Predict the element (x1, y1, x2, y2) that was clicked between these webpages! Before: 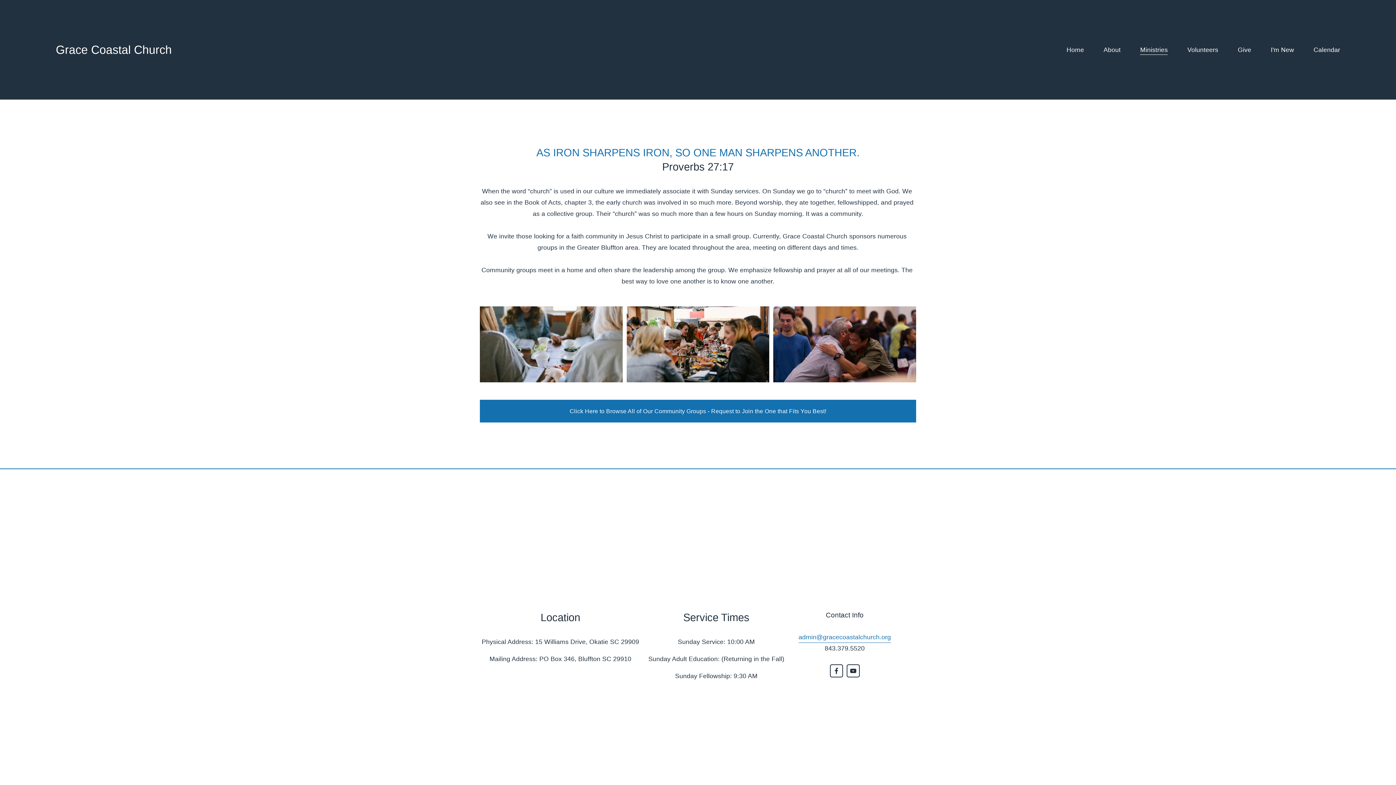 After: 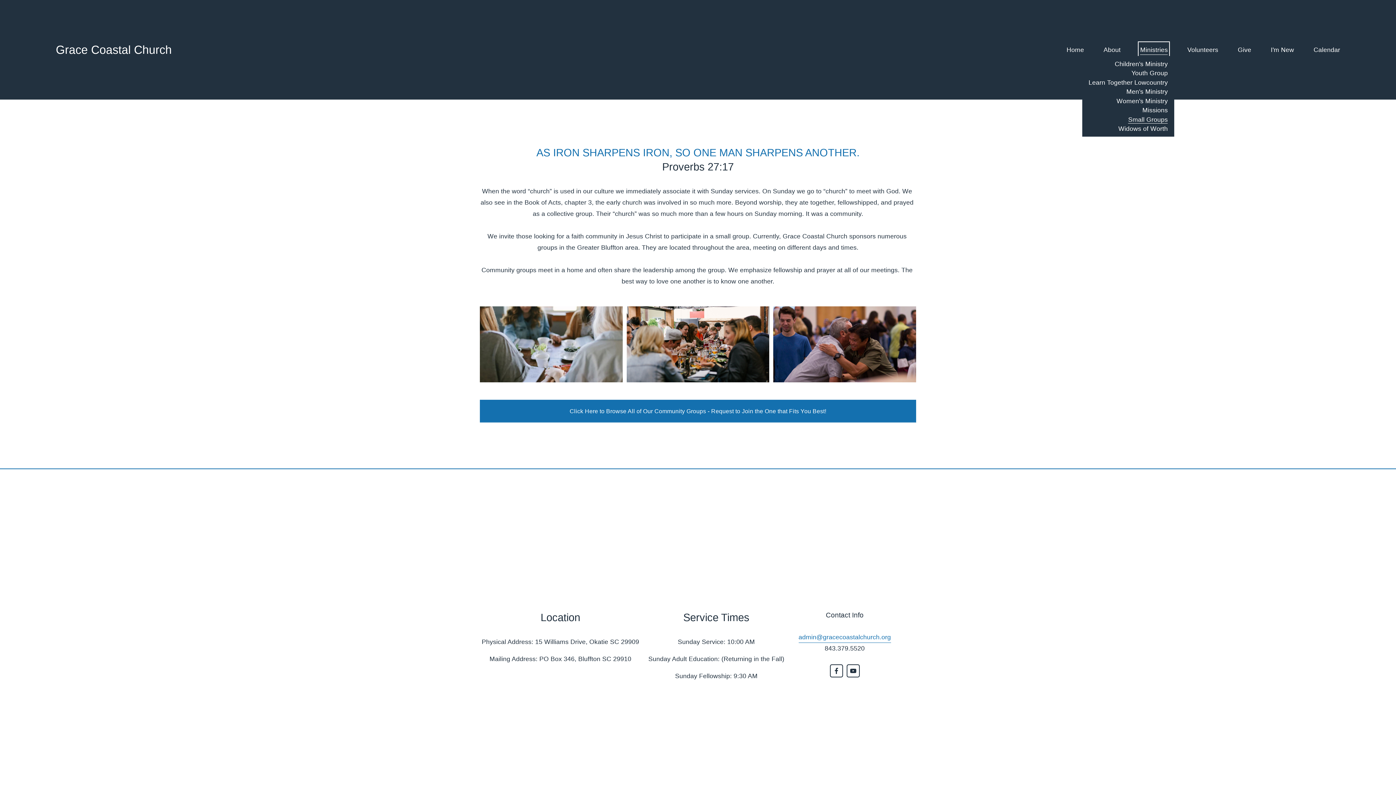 Action: bbox: (1140, 43, 1168, 56) label: folder dropdown